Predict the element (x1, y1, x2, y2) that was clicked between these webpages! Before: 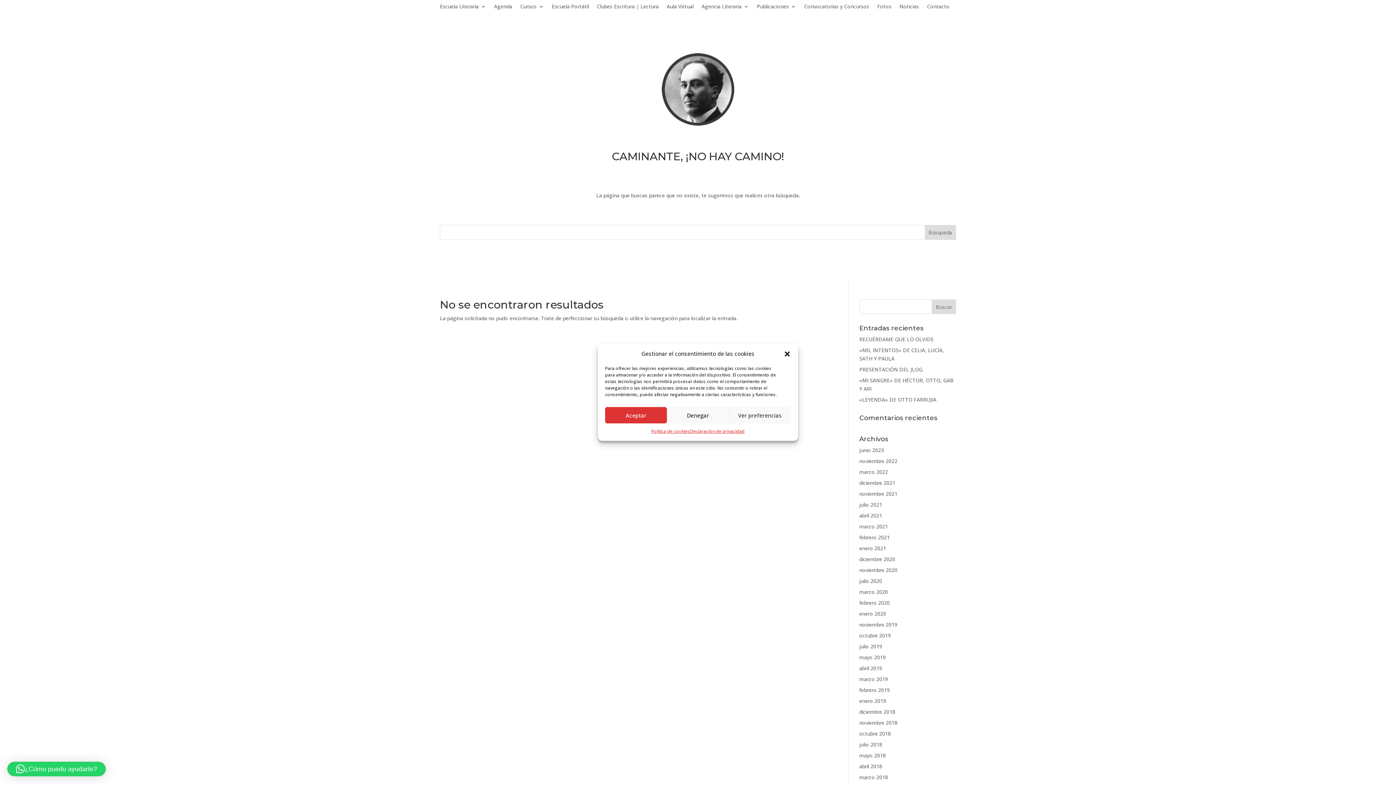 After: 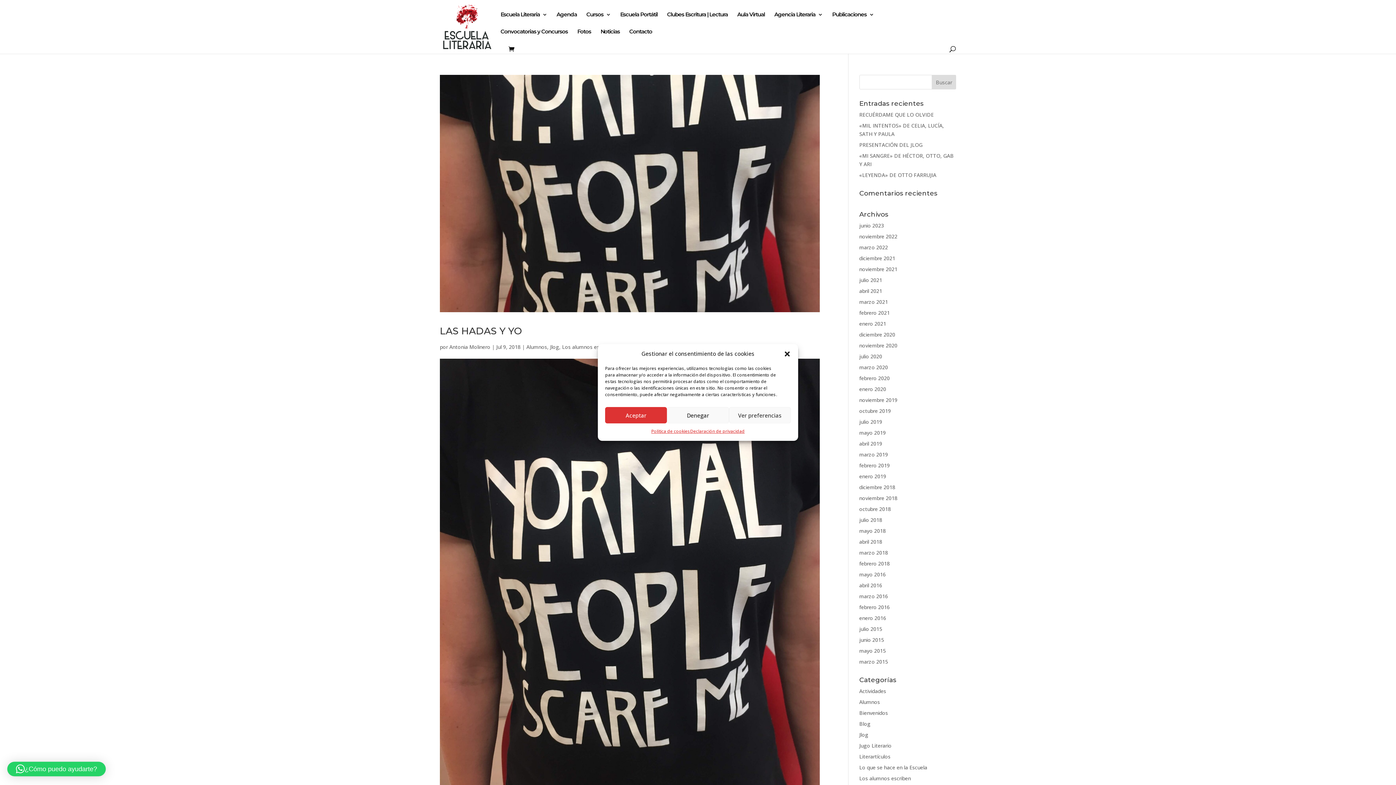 Action: label: julio 2018 bbox: (859, 741, 882, 748)